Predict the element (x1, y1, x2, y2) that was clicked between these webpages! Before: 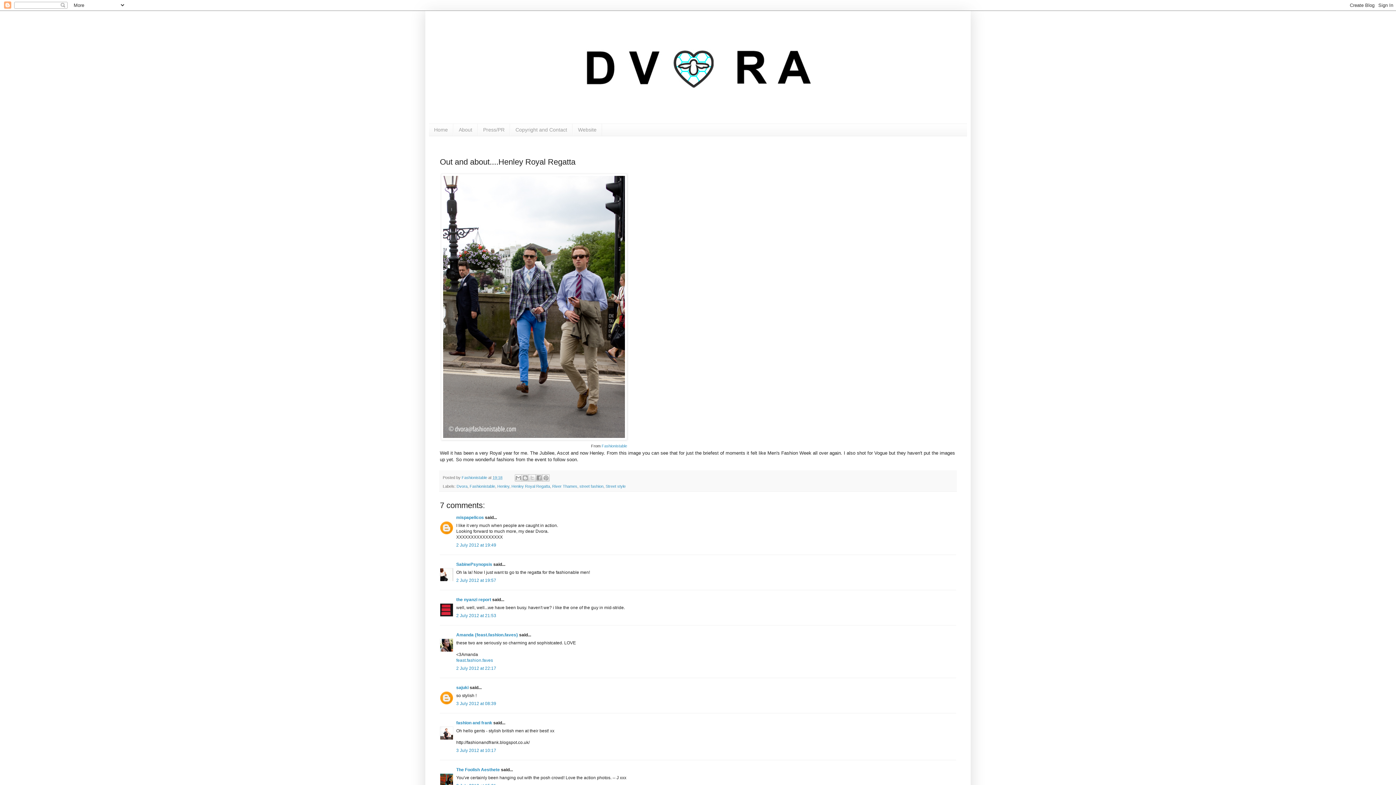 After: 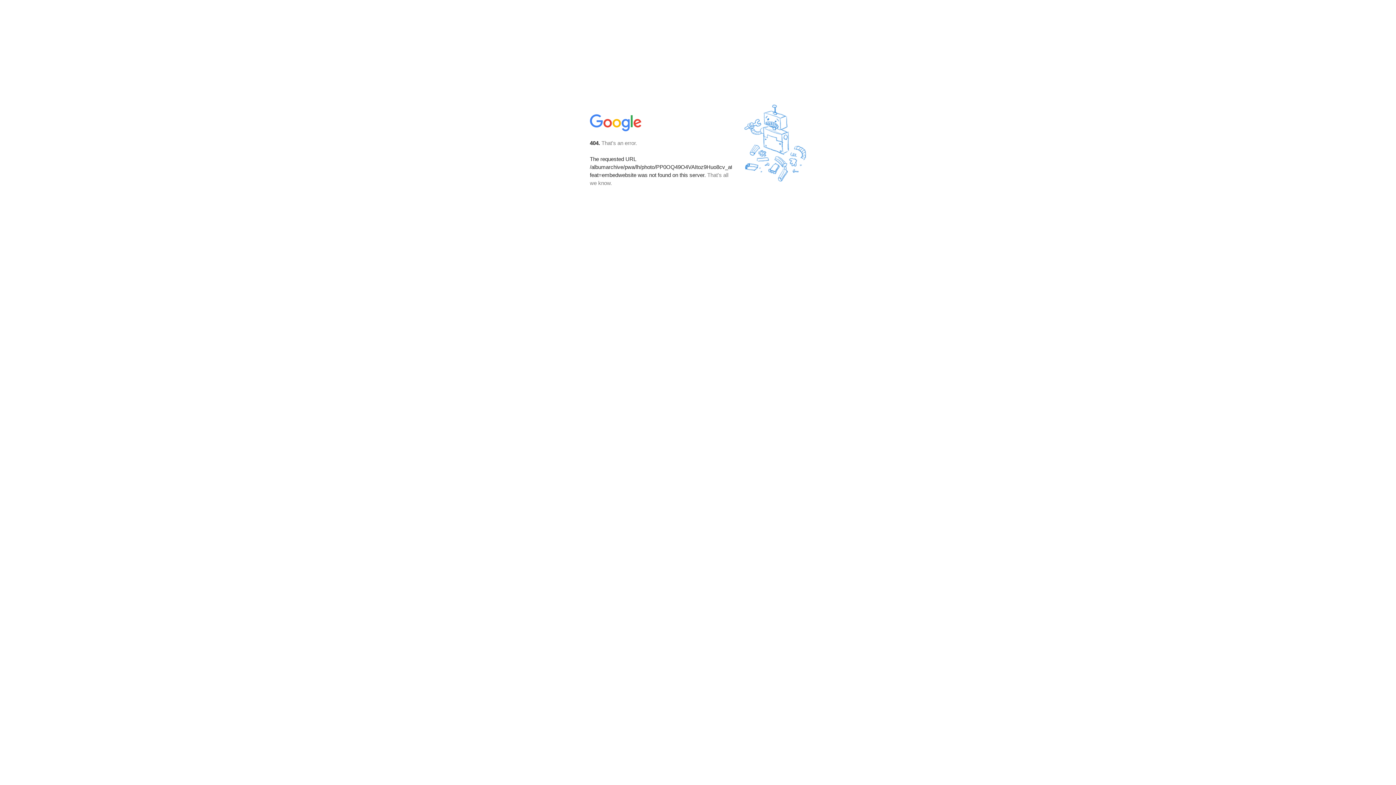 Action: bbox: (441, 436, 627, 441)